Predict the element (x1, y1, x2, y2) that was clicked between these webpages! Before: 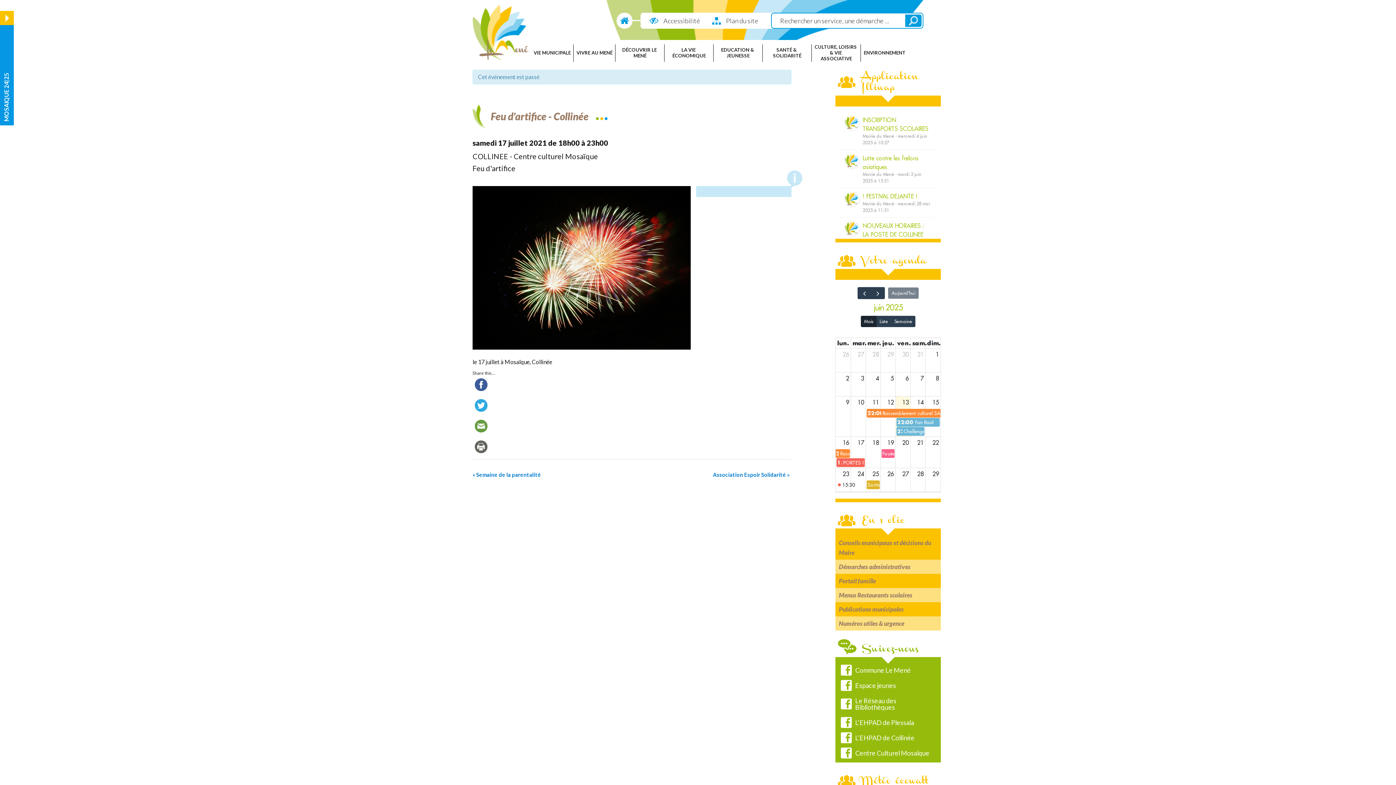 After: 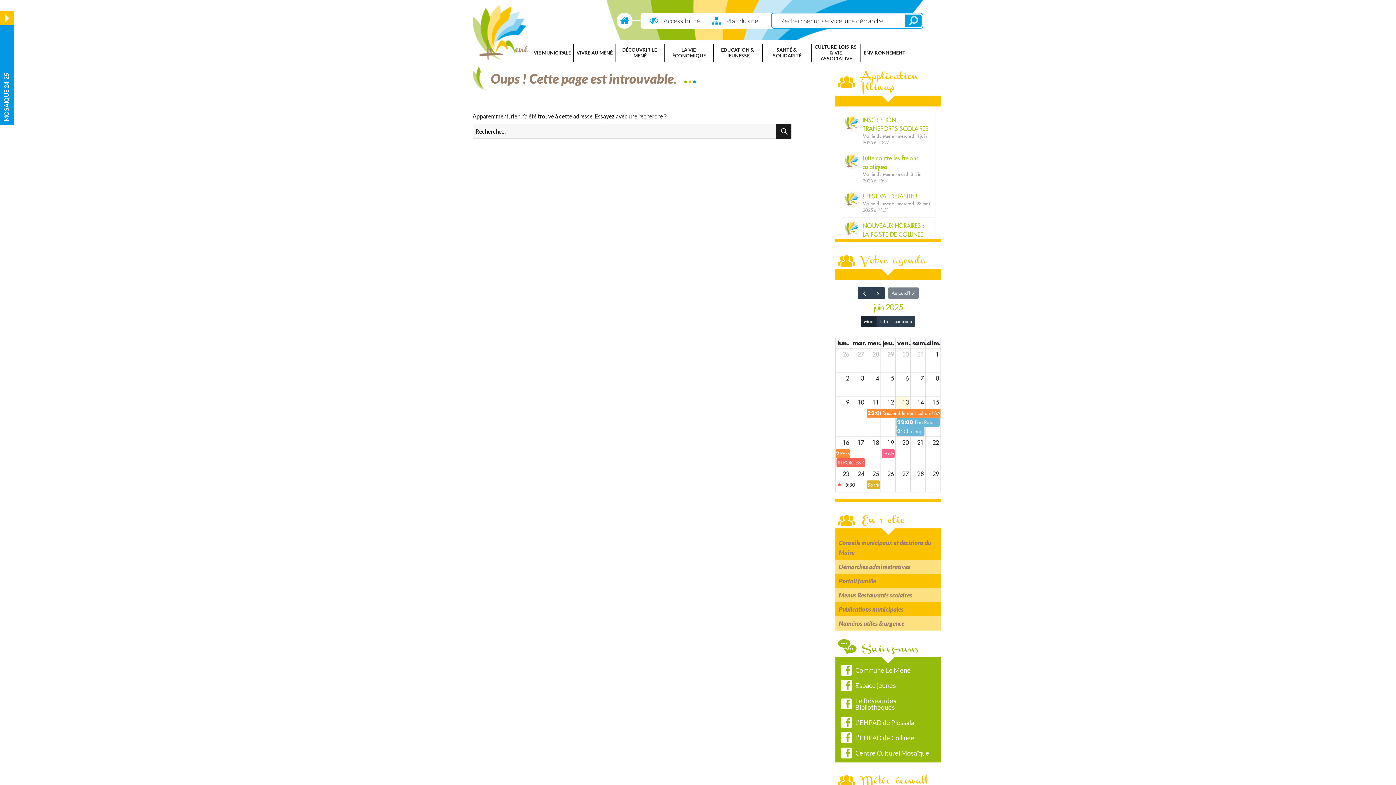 Action: bbox: (712, 16, 762, 25) label: Plan du site